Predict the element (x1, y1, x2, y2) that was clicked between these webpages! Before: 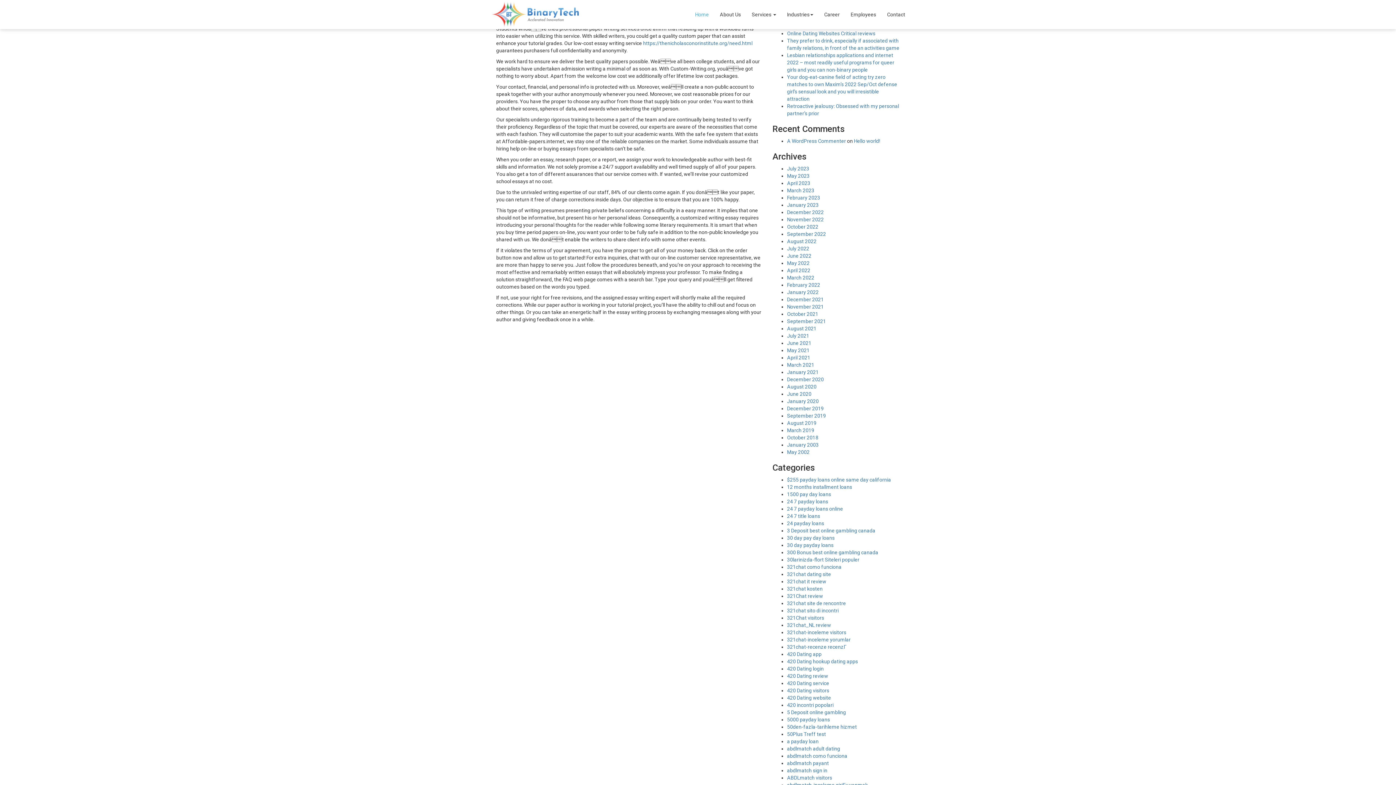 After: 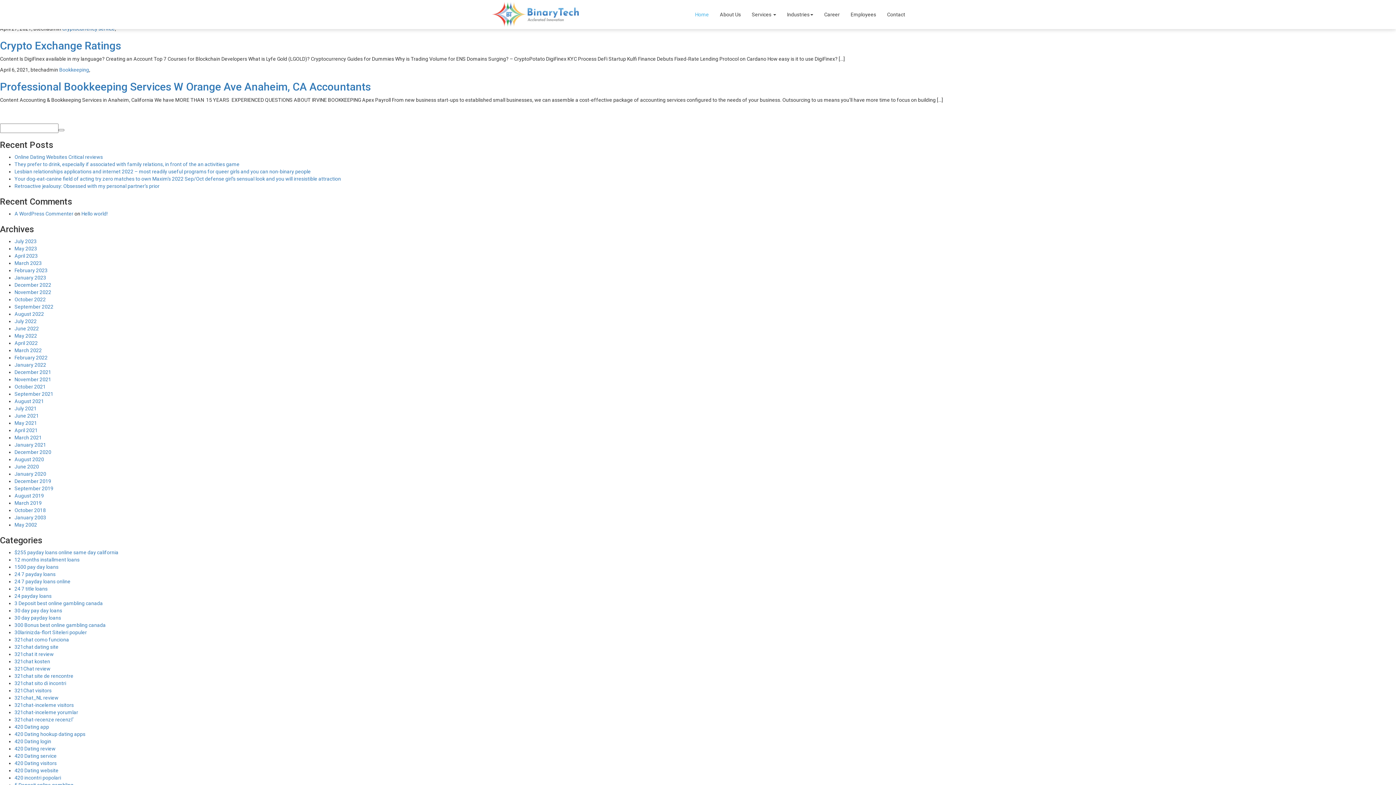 Action: bbox: (787, 354, 810, 360) label: April 2021